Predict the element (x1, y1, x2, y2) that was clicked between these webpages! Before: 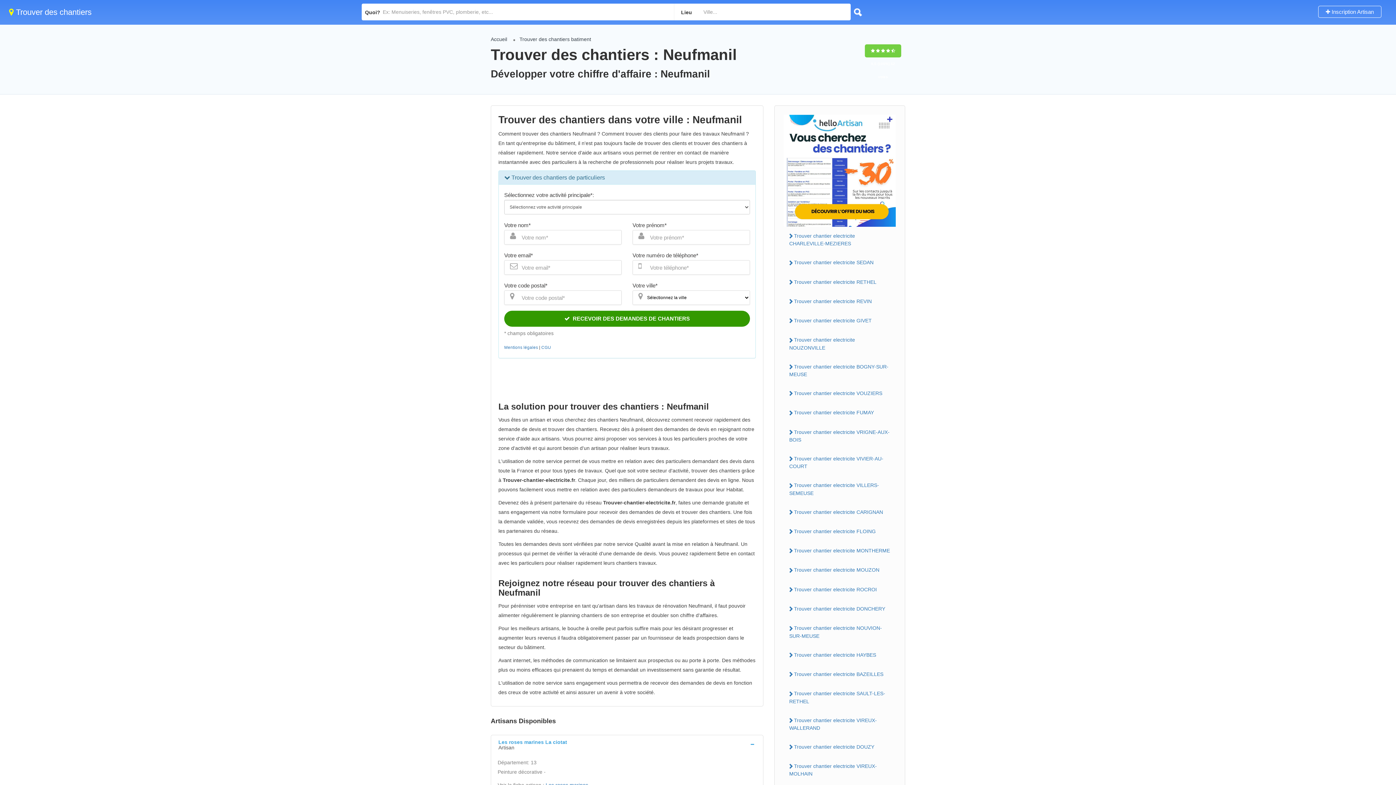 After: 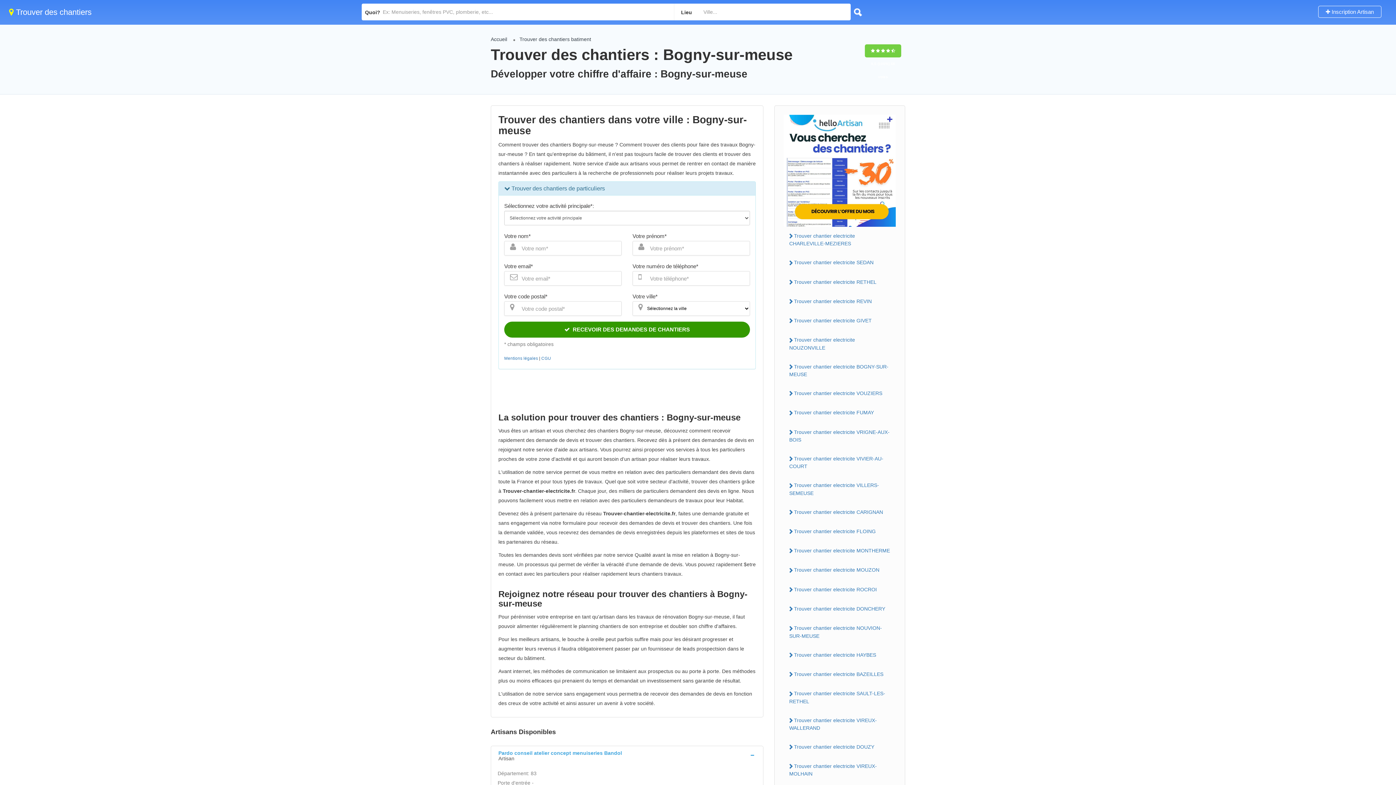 Action: bbox: (784, 361, 896, 380) label: Trouver chantier electricite BOGNY-SUR-MEUSE